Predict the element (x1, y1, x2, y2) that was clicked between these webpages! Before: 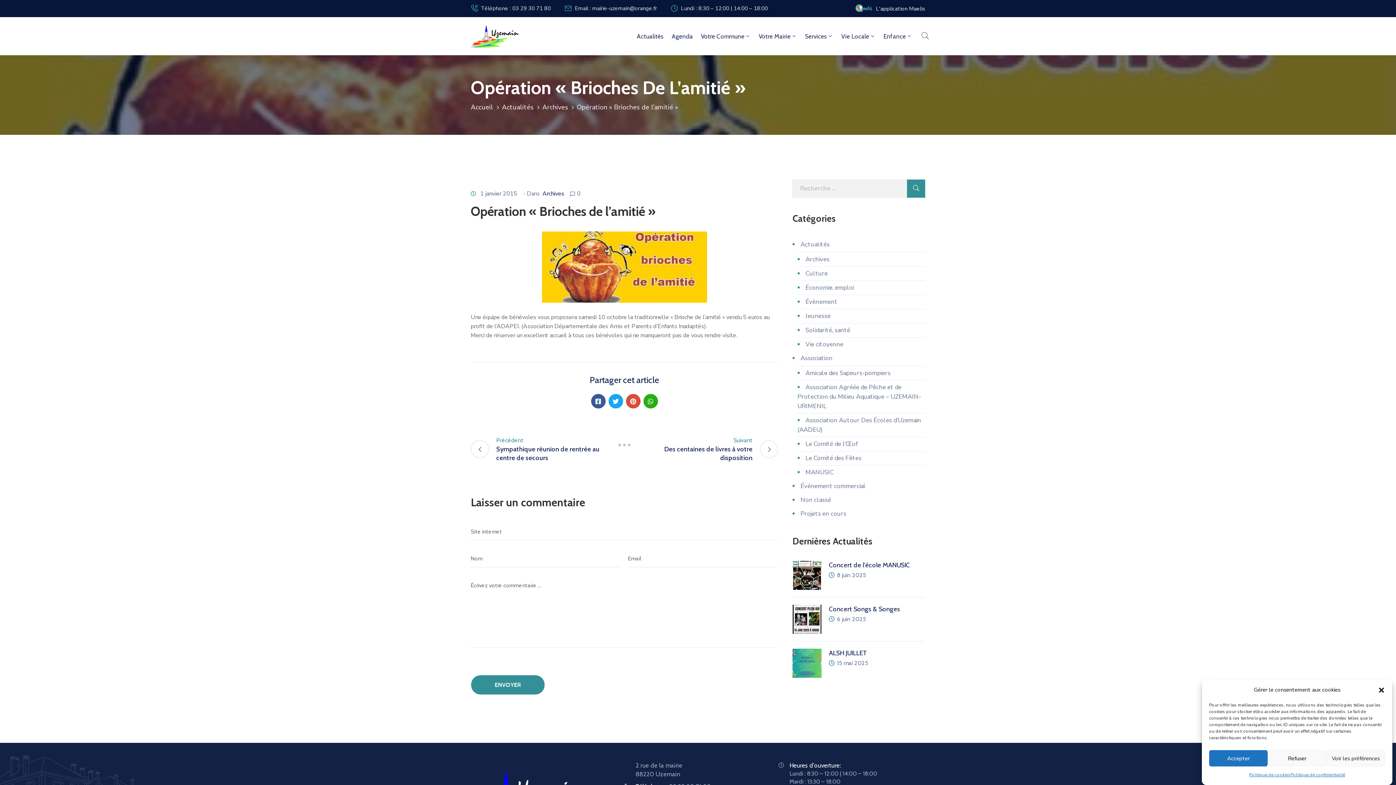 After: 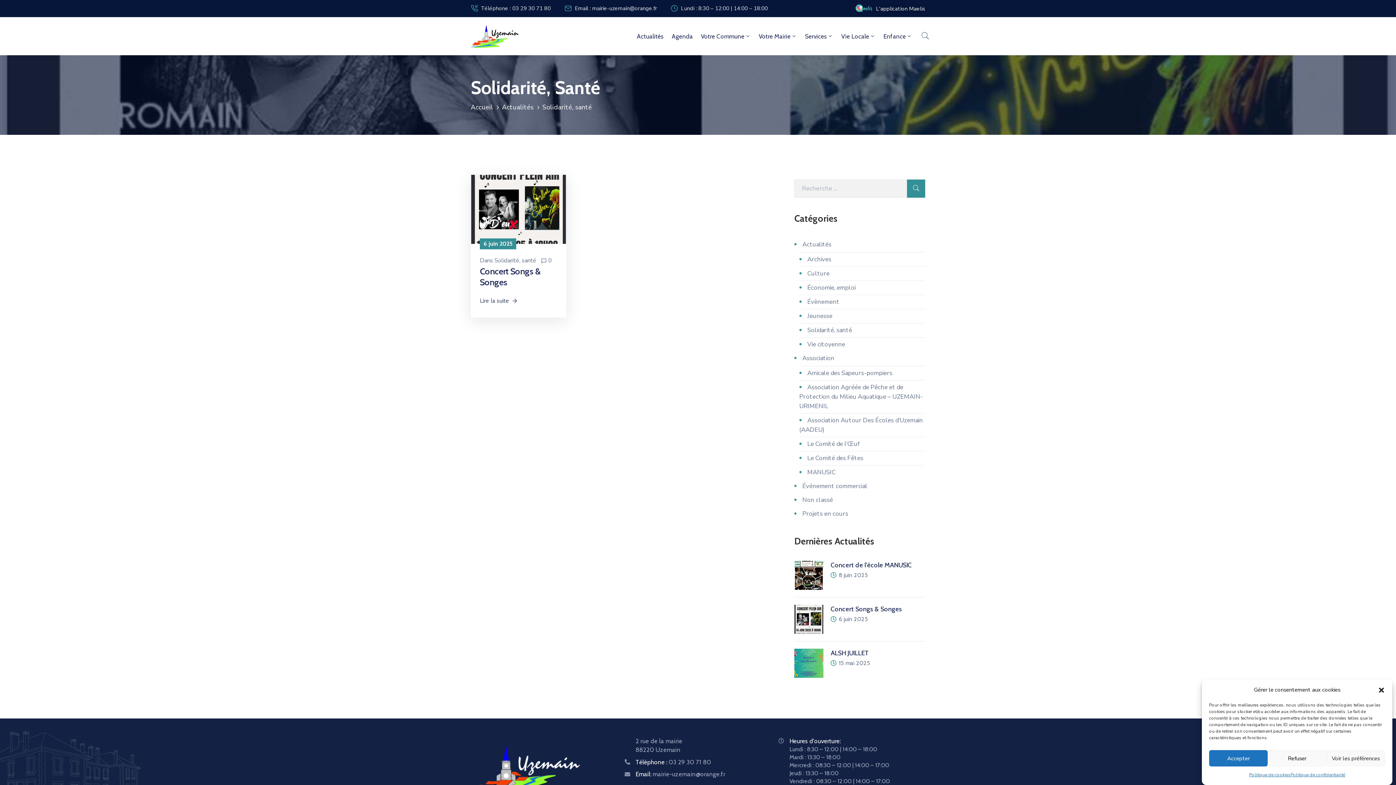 Action: bbox: (797, 326, 850, 334) label: Solidarité, santé